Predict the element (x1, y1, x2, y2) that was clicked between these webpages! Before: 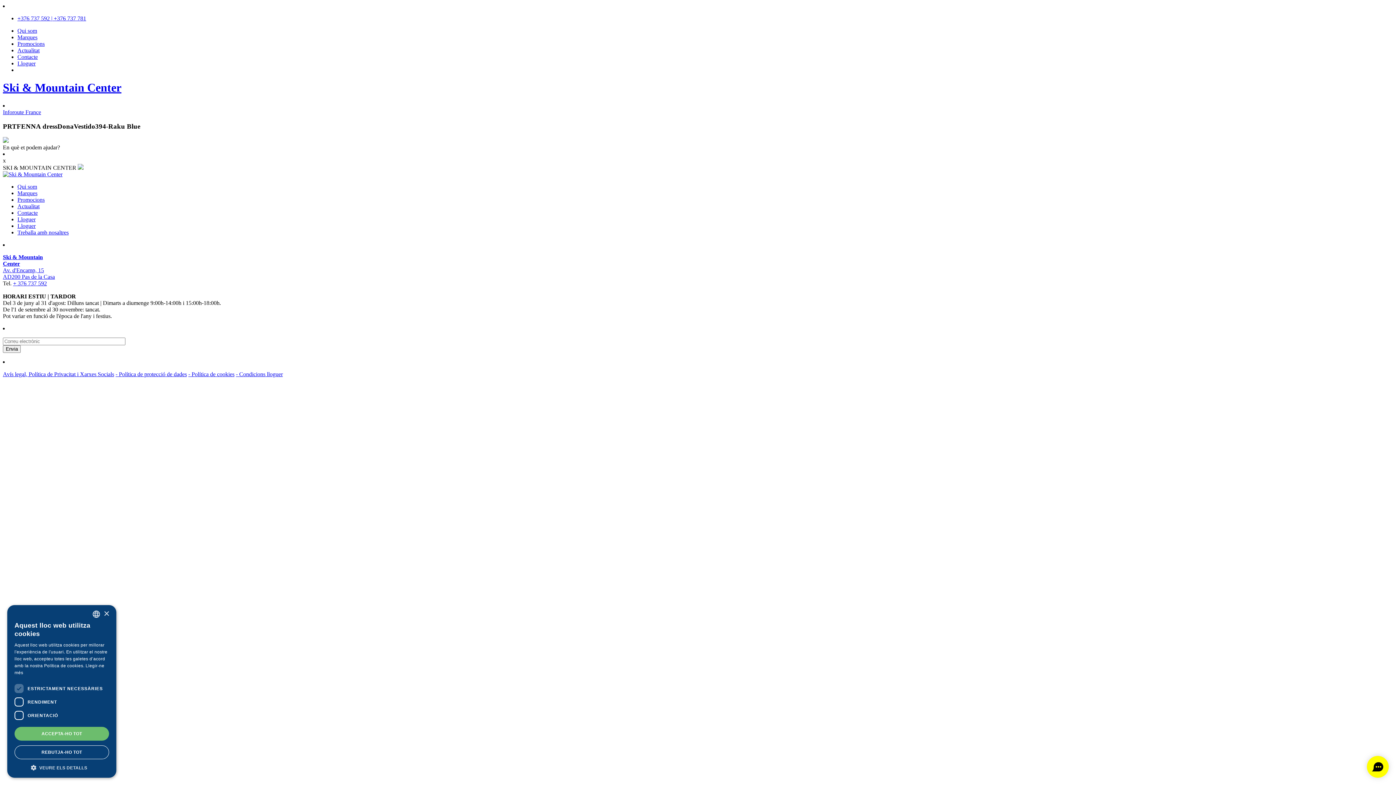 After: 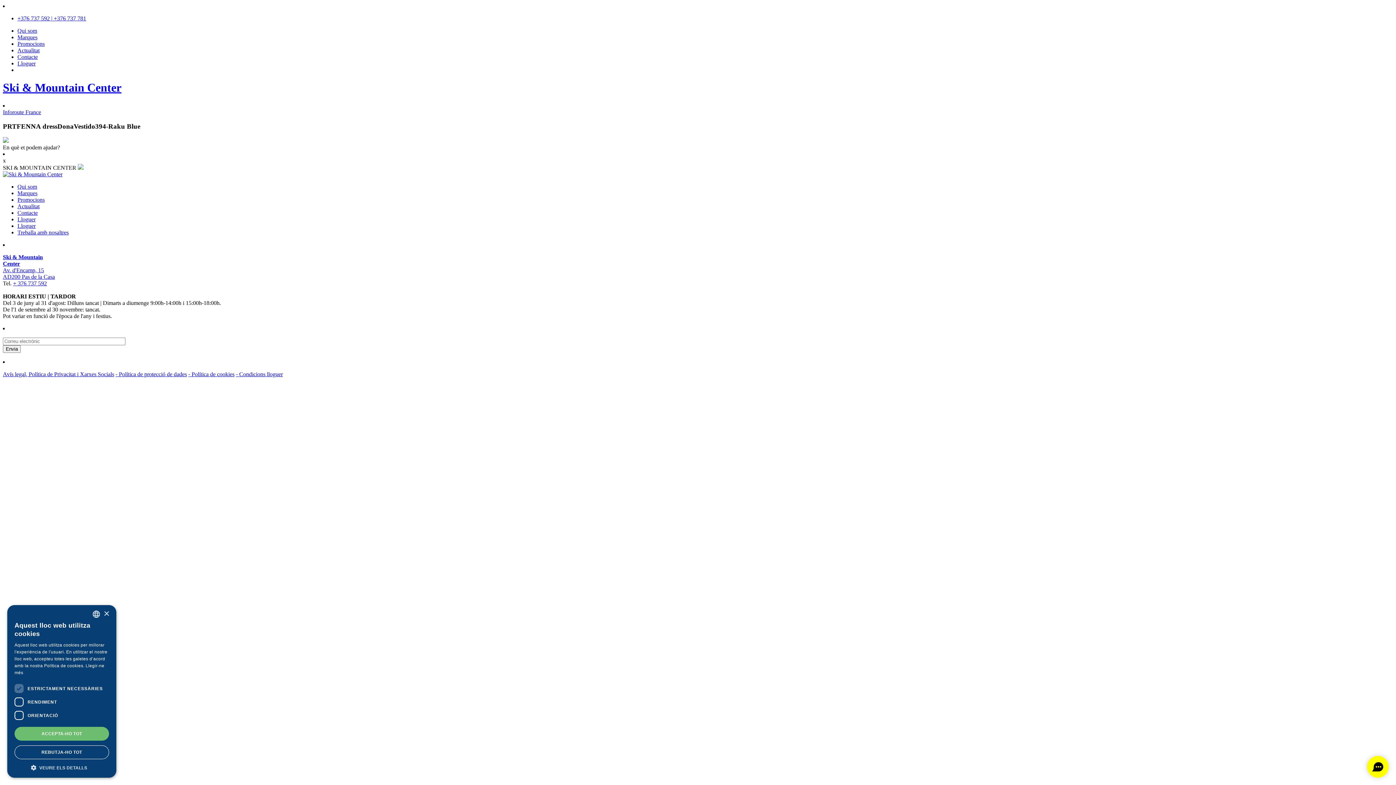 Action: bbox: (236, 371, 282, 377) label: - Condicions lloguer